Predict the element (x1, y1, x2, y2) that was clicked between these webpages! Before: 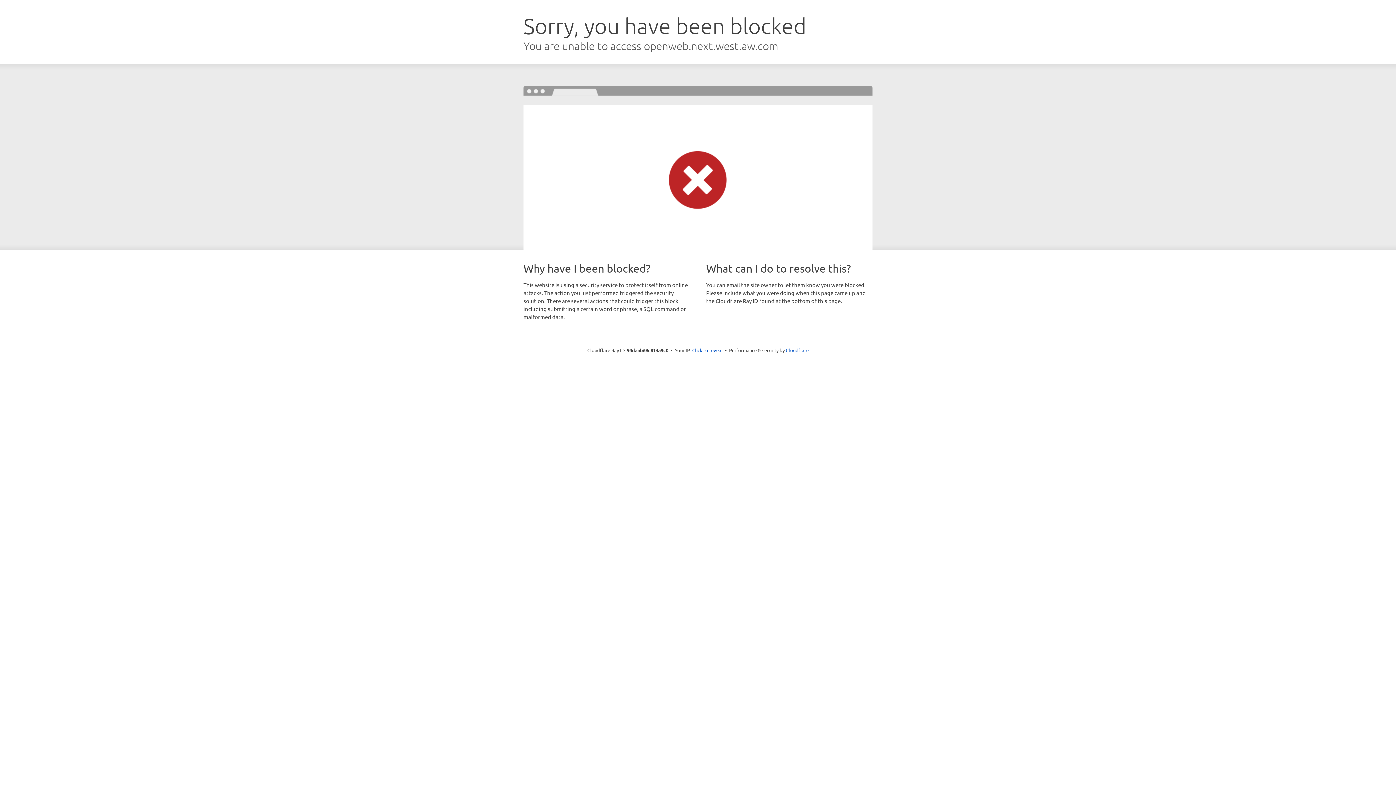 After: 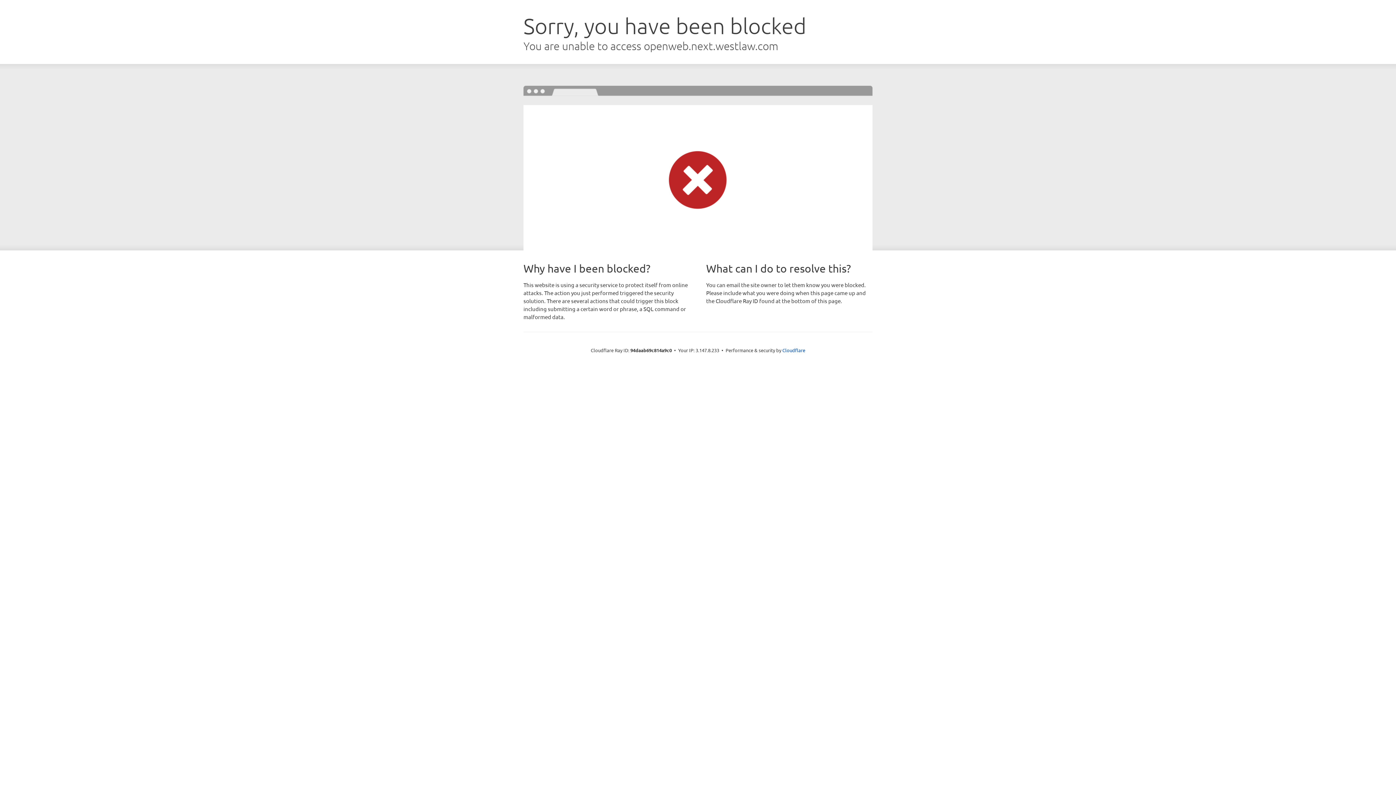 Action: bbox: (692, 346, 722, 353) label: Click to reveal